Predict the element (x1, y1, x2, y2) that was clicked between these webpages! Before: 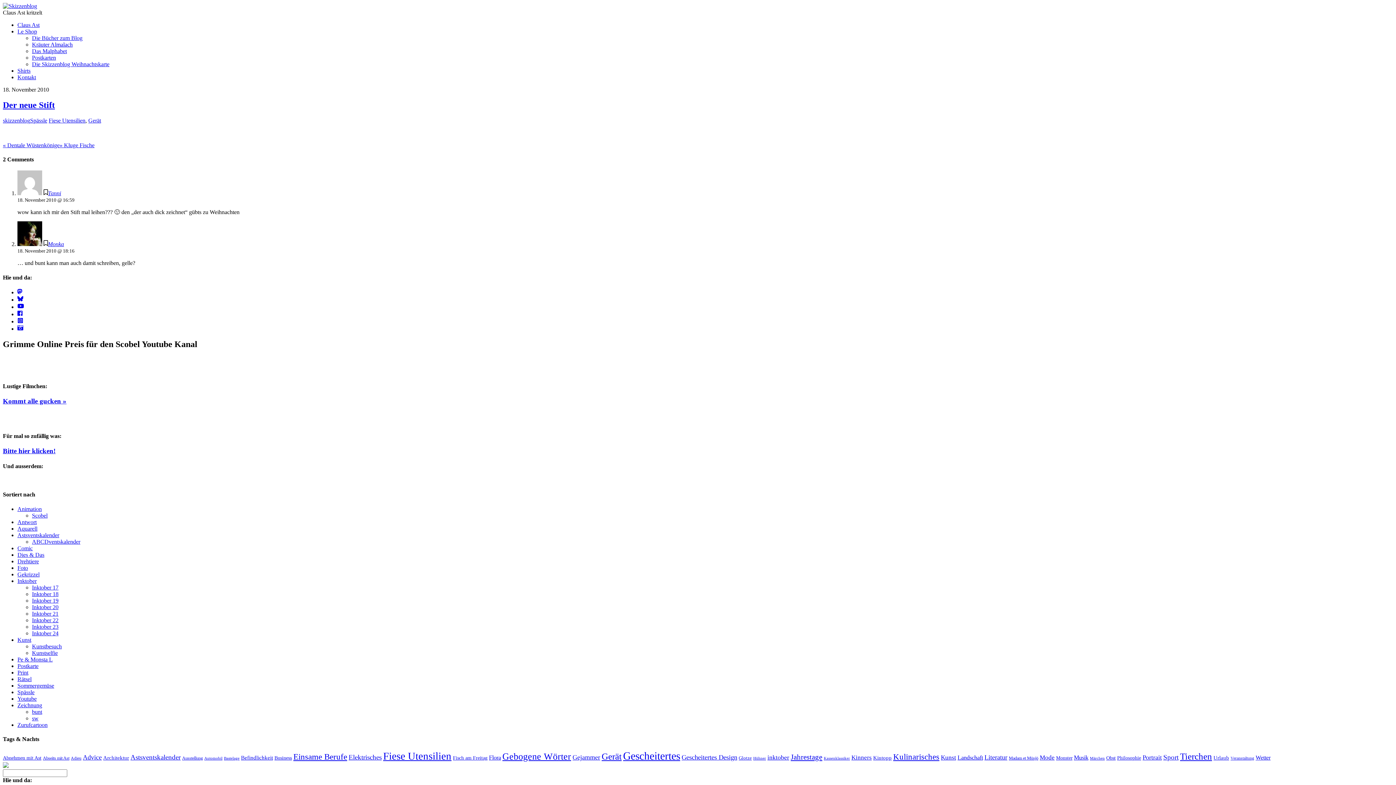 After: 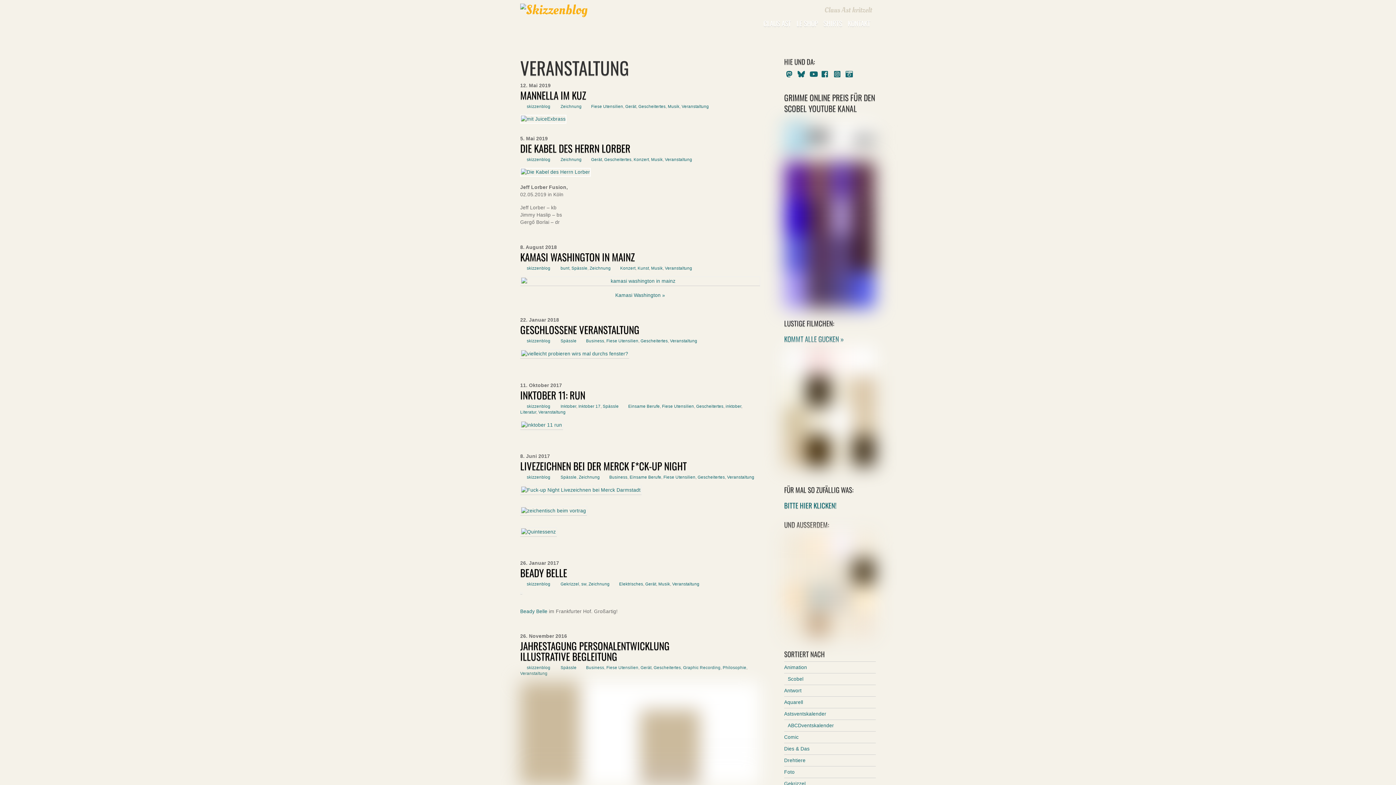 Action: bbox: (1230, 756, 1254, 761) label: Veranstaltung (47 Einträge)